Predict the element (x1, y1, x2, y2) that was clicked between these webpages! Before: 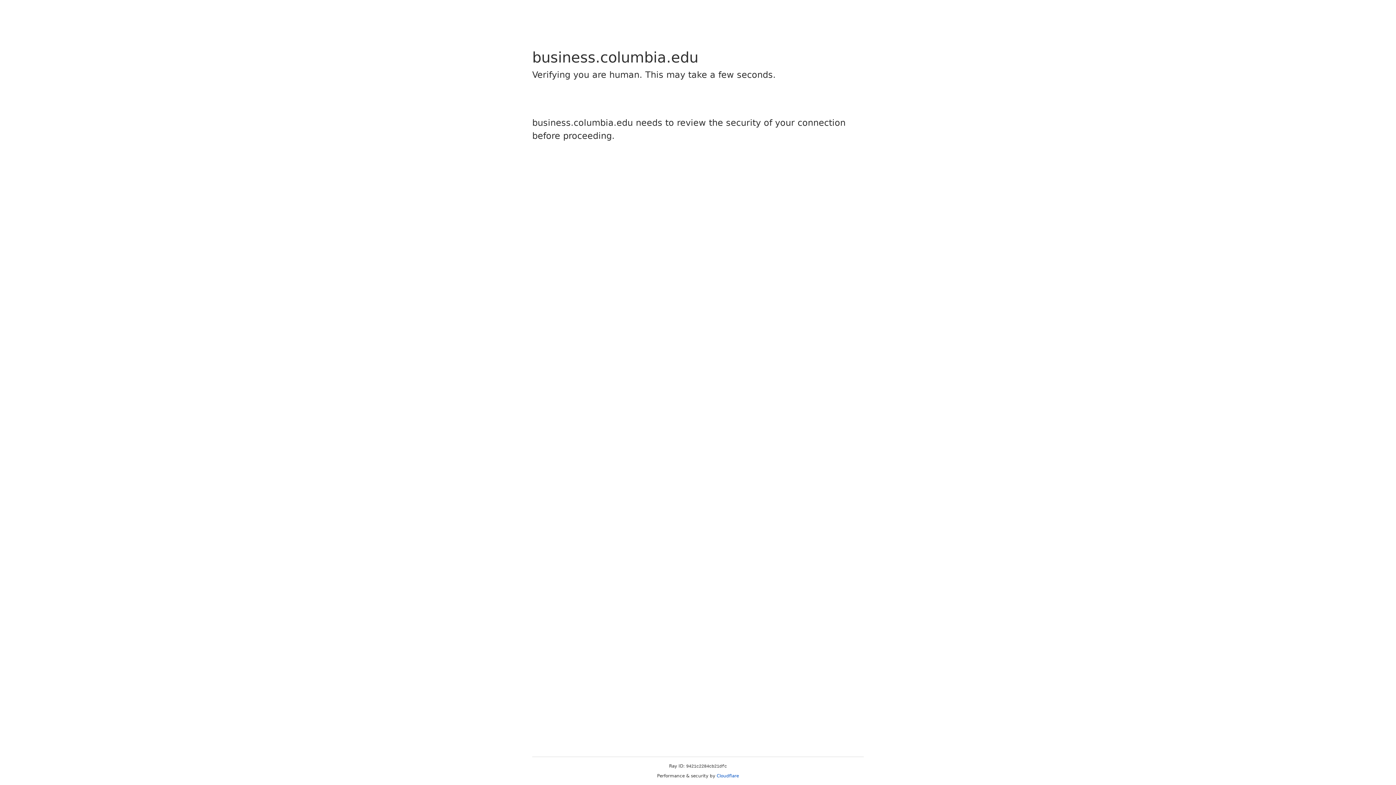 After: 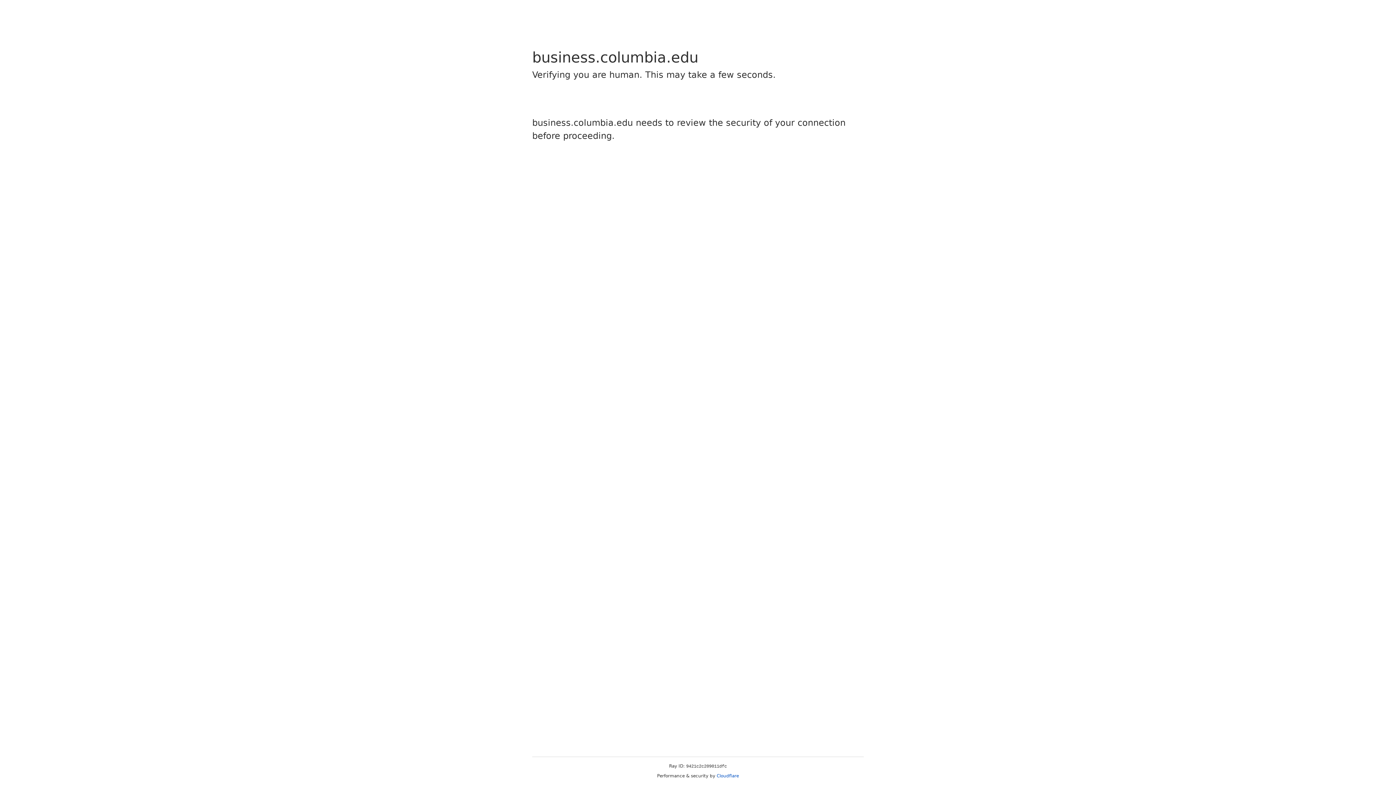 Action: bbox: (716, 773, 739, 778) label: Cloudflare